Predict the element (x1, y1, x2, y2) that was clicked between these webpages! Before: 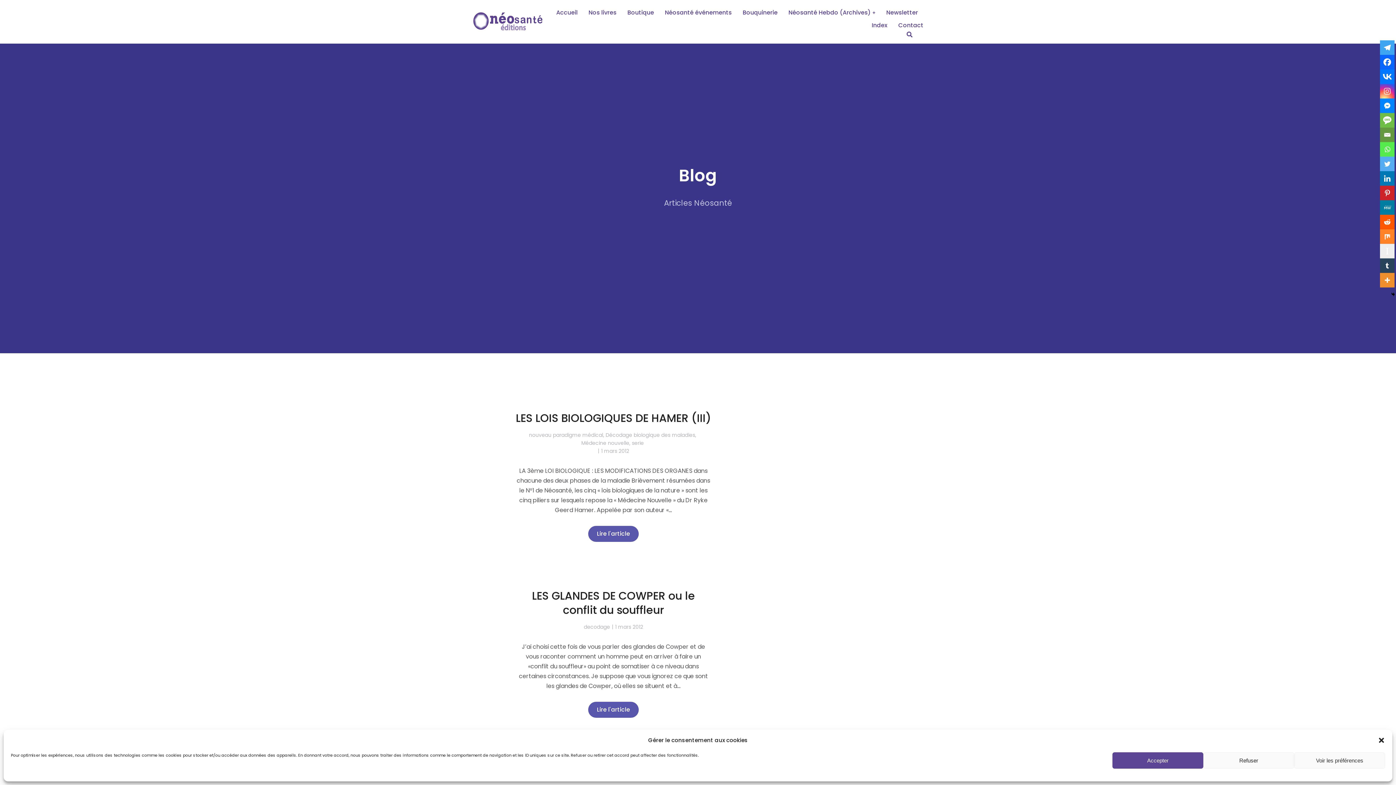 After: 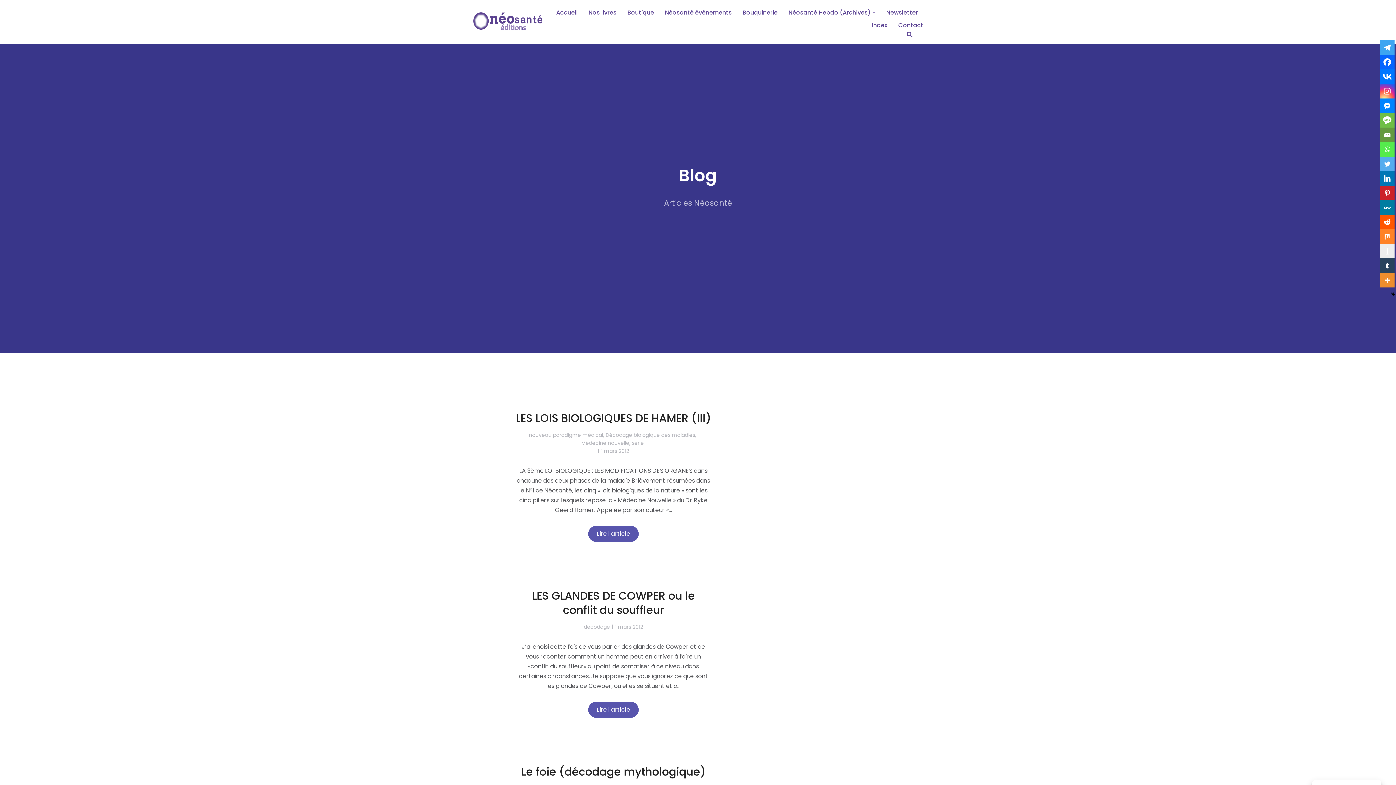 Action: label: Fermer la boîte de dialogue bbox: (1378, 736, 1385, 744)